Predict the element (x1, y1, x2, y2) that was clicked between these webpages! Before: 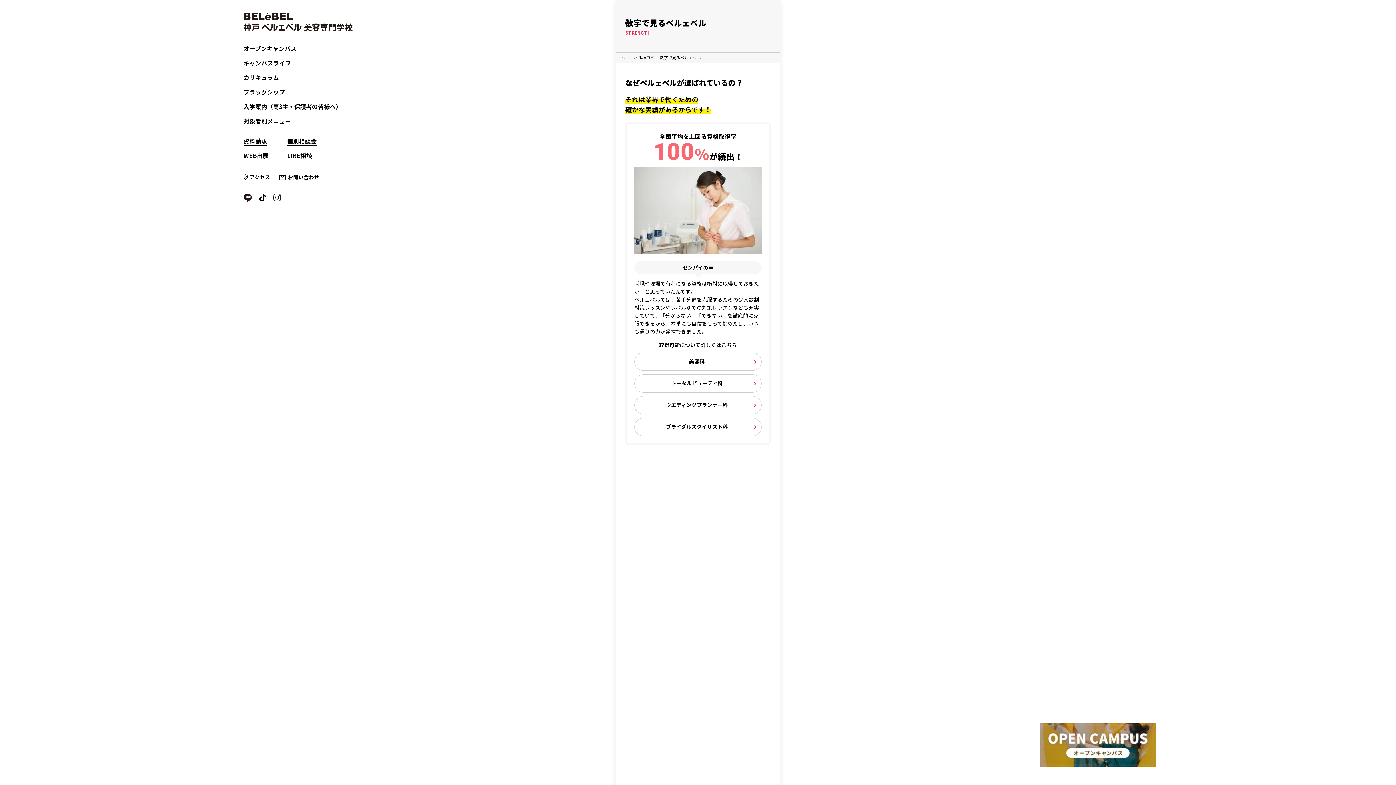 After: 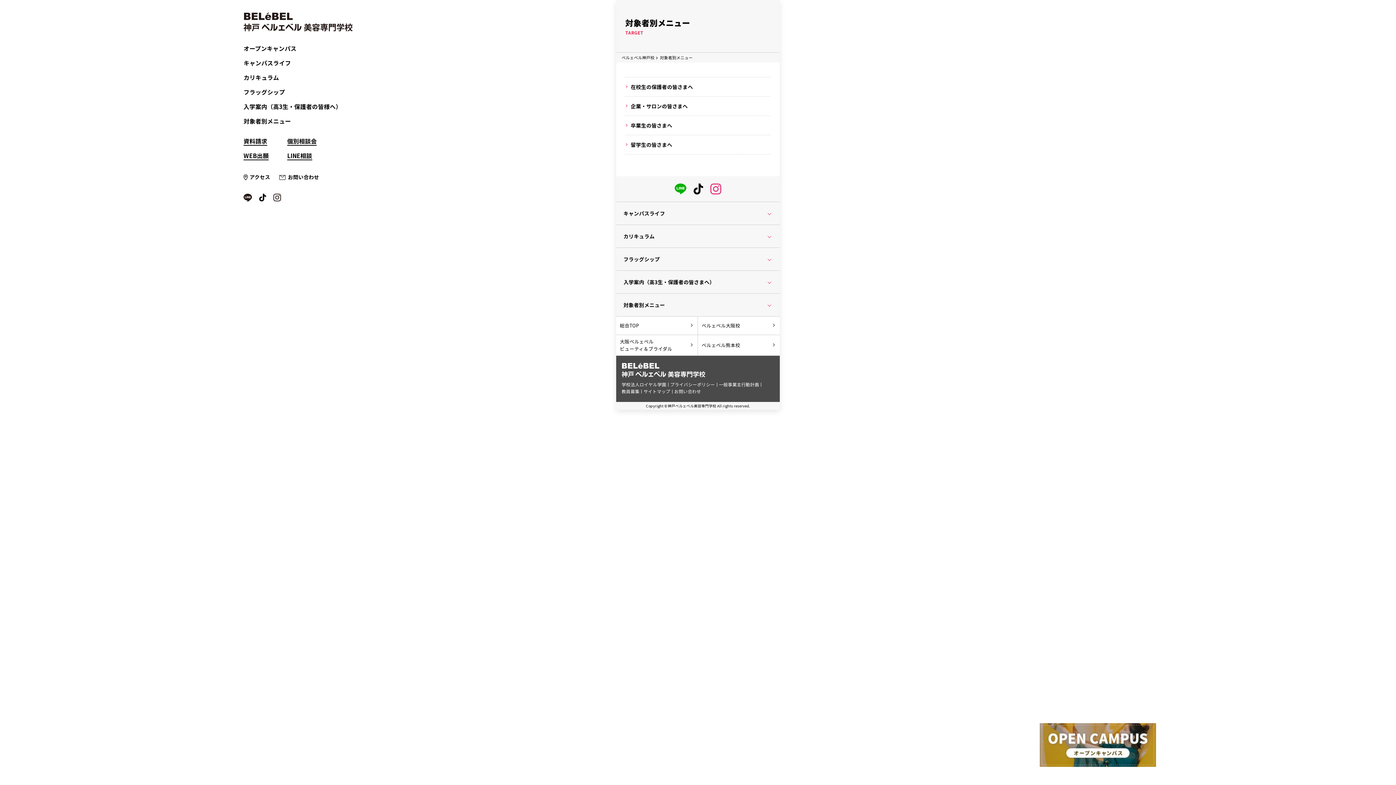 Action: label: 対象者別メニュー bbox: (243, 116, 291, 125)